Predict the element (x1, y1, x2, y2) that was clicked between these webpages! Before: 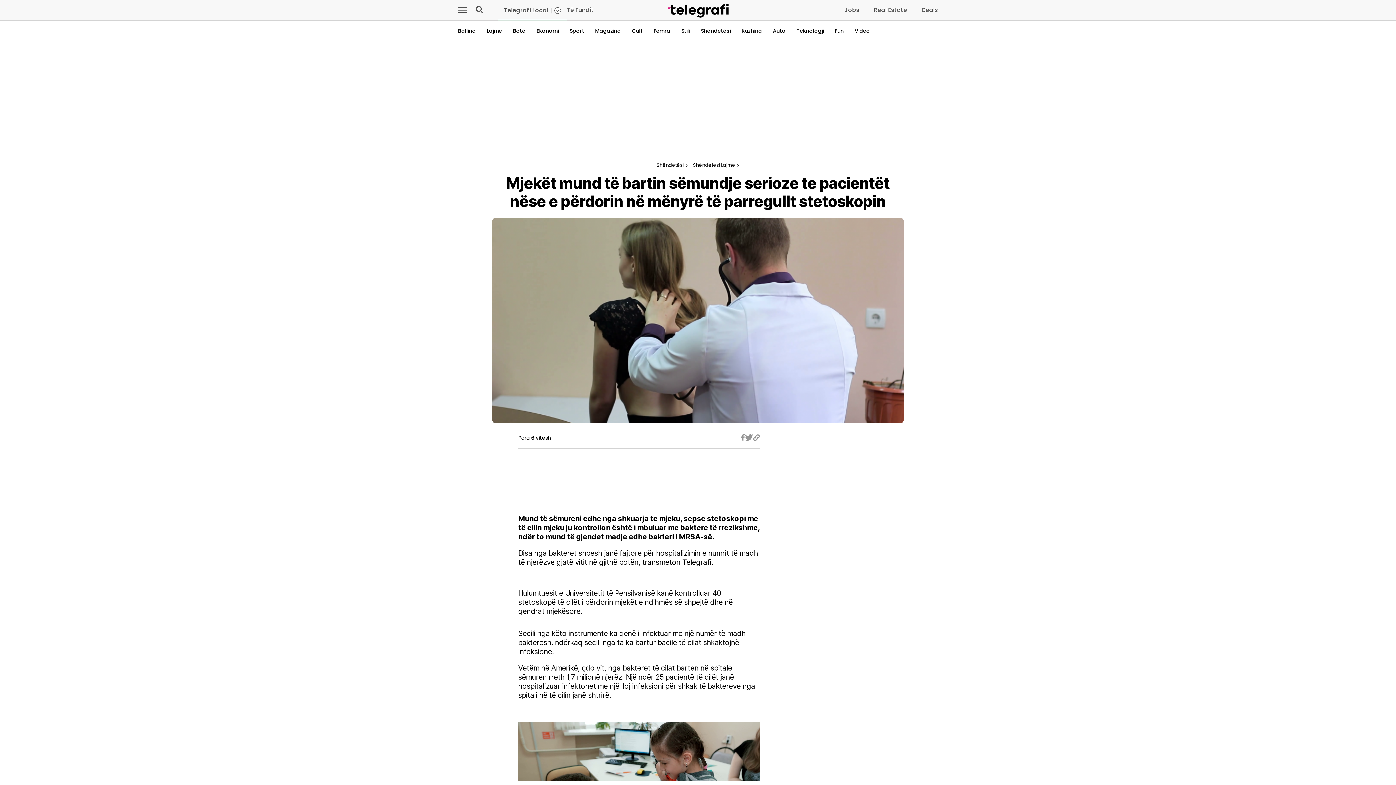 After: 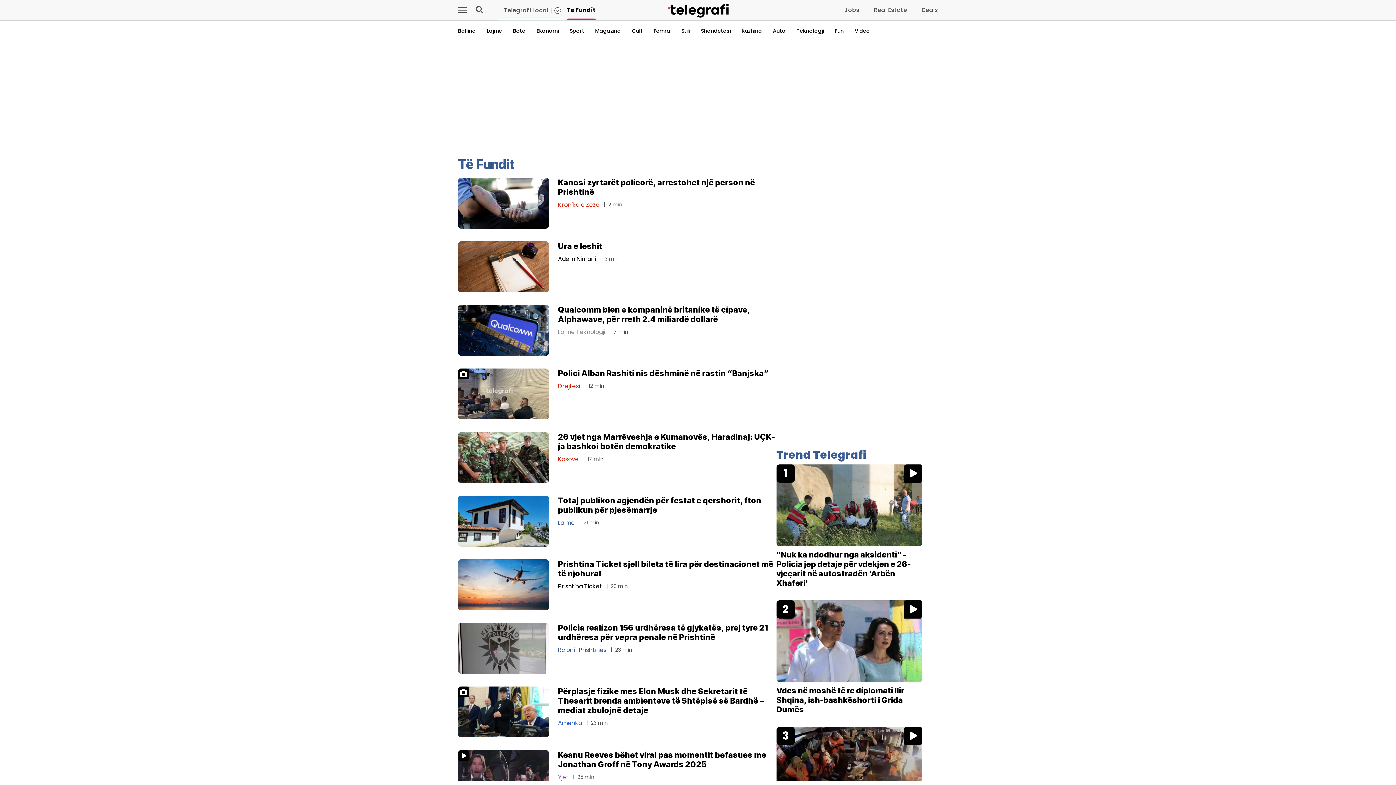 Action: bbox: (566, 5, 593, 14) label: Të Fundit